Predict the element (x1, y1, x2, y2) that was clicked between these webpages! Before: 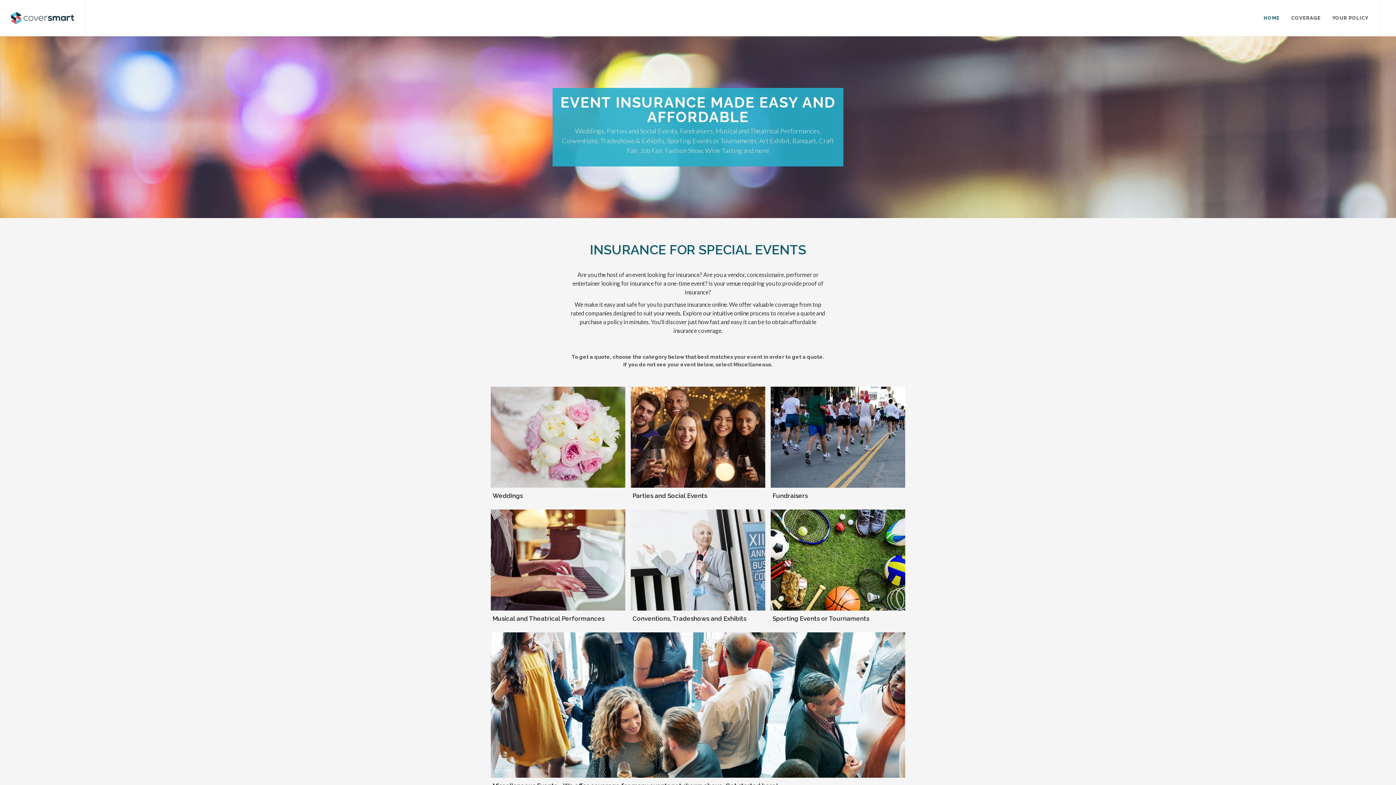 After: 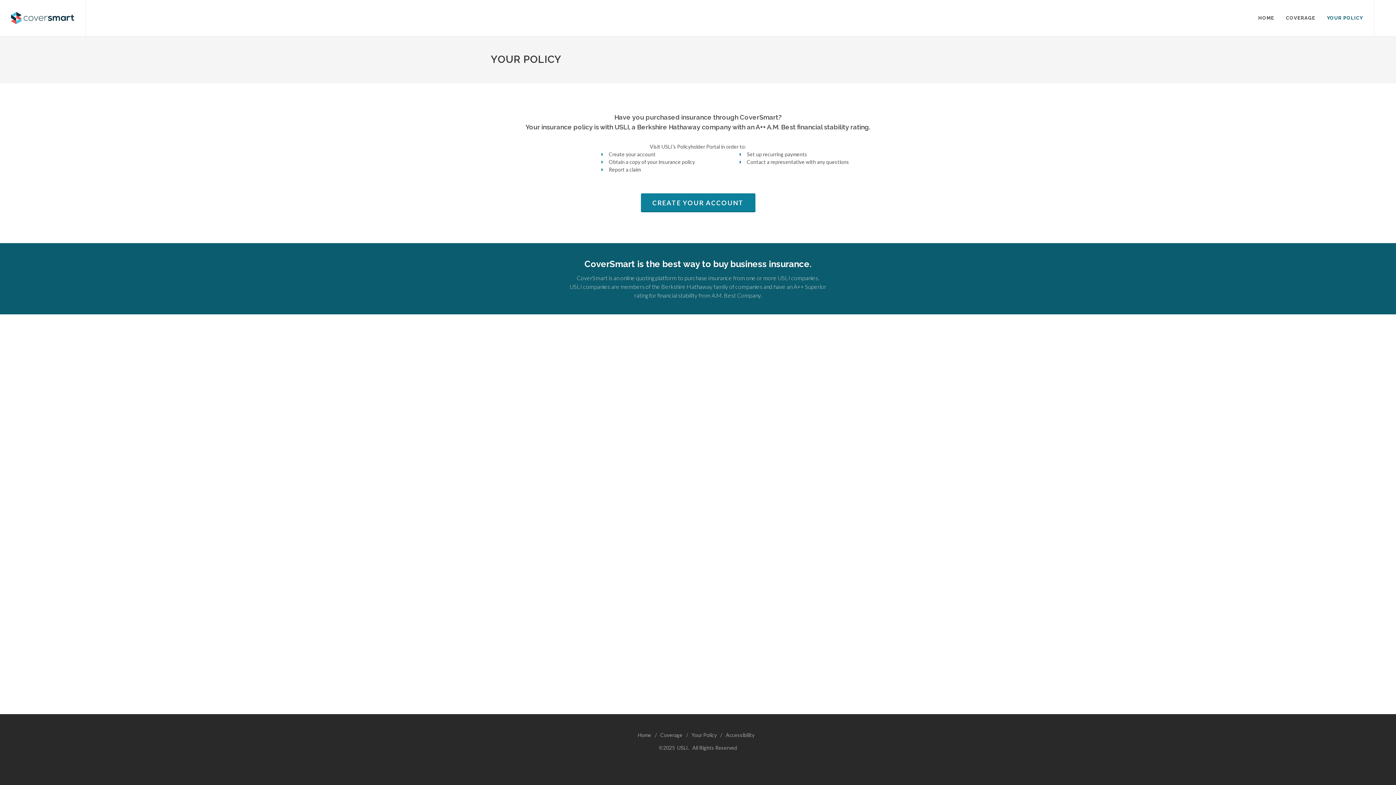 Action: bbox: (1327, 0, 1374, 36) label: YOUR POLICY